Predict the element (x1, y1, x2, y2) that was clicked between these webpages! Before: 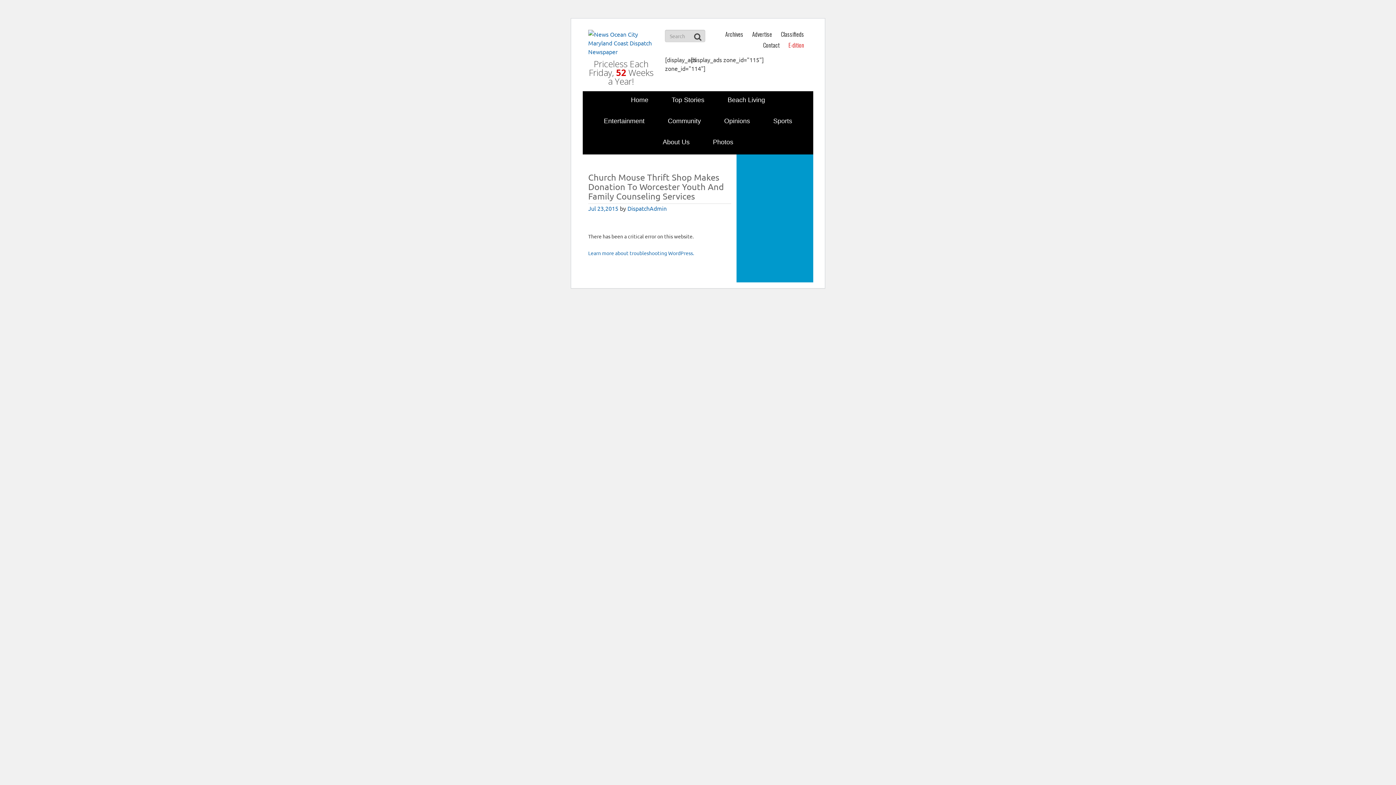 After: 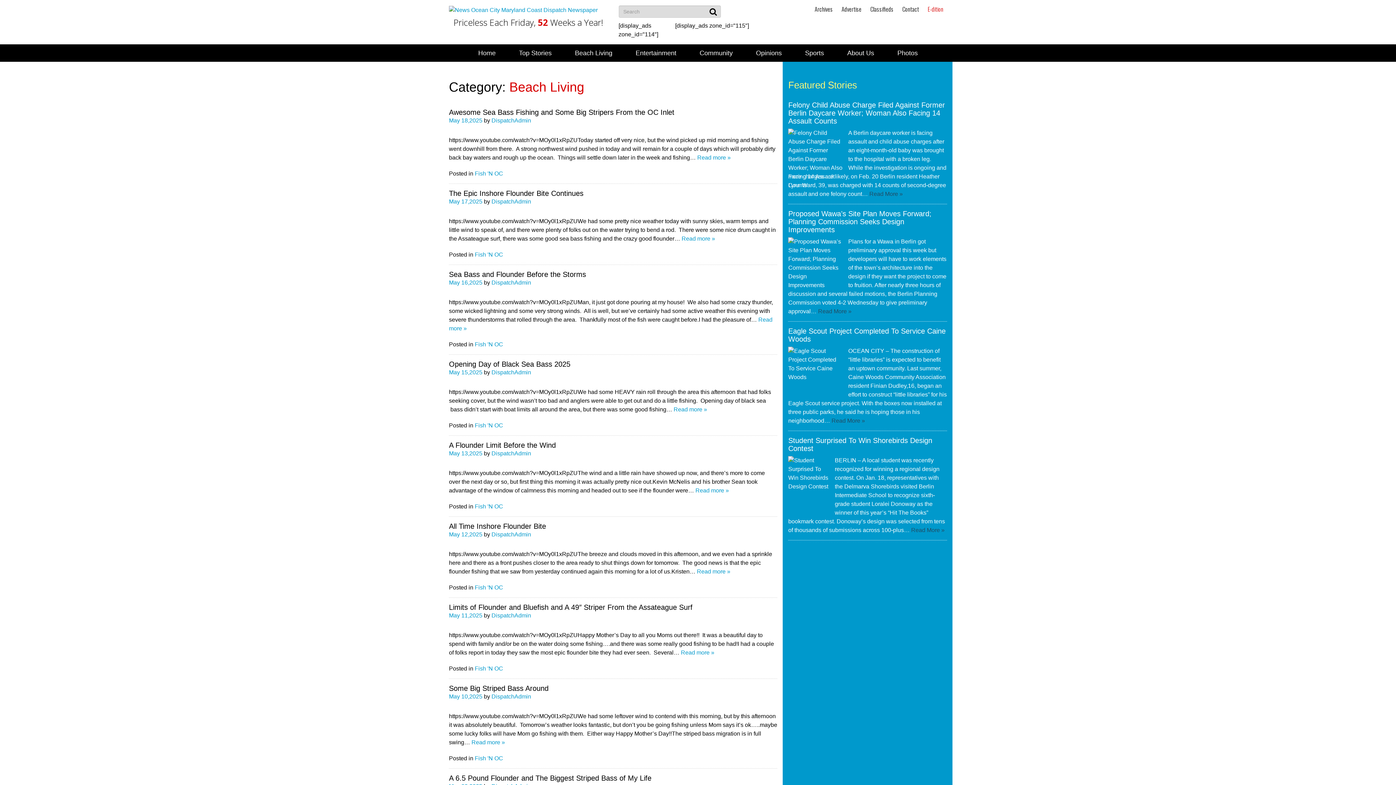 Action: label: Beach Living bbox: (716, 91, 776, 108)